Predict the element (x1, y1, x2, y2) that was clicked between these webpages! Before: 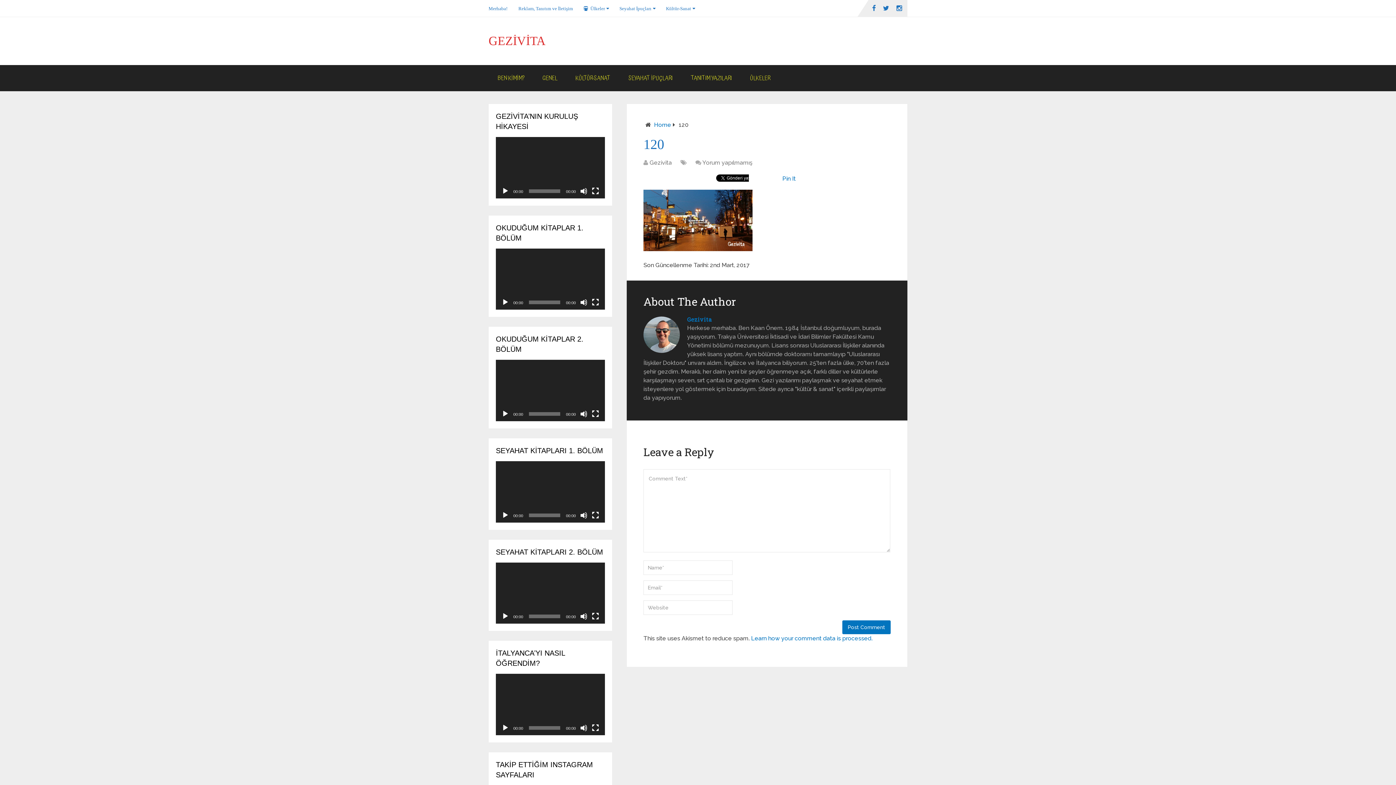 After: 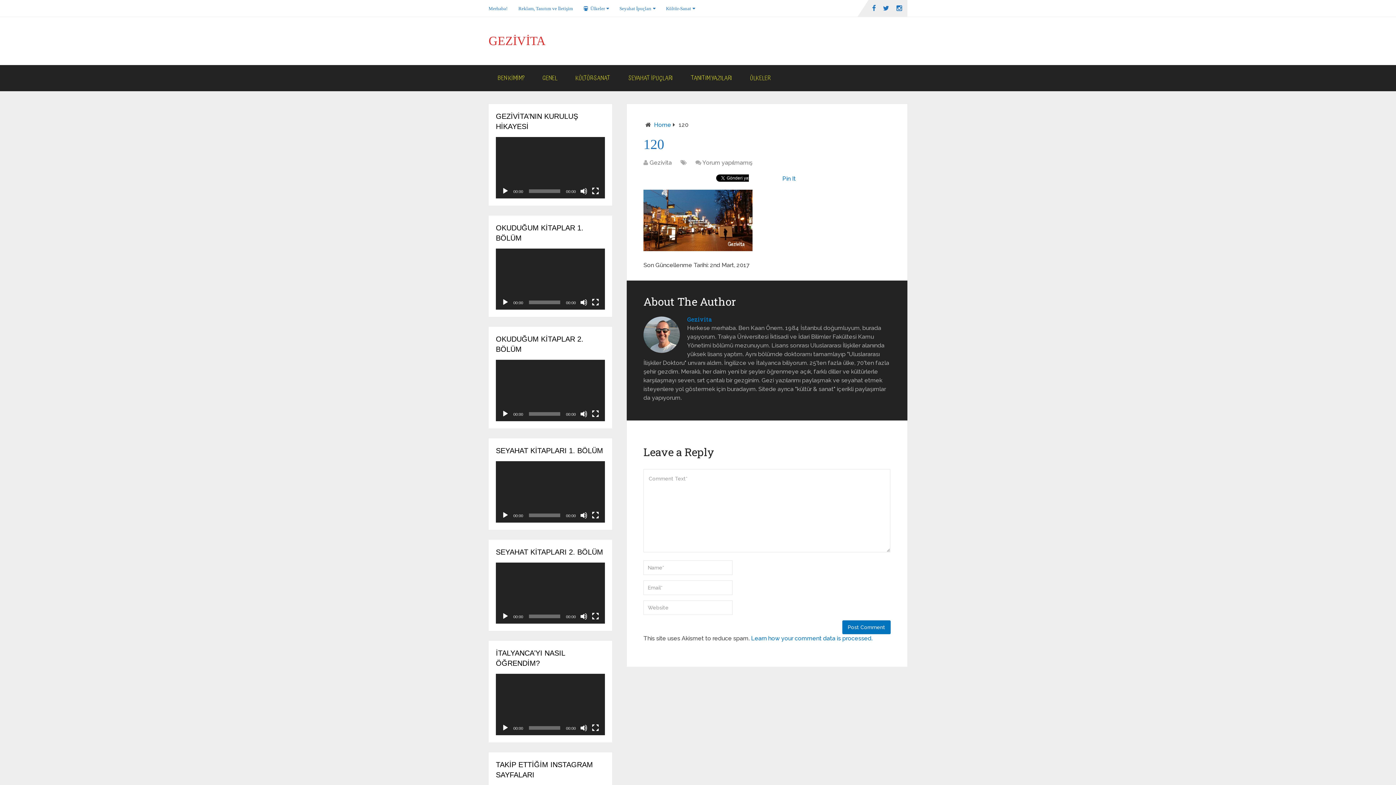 Action: bbox: (501, 299, 509, 306) label: Oynat